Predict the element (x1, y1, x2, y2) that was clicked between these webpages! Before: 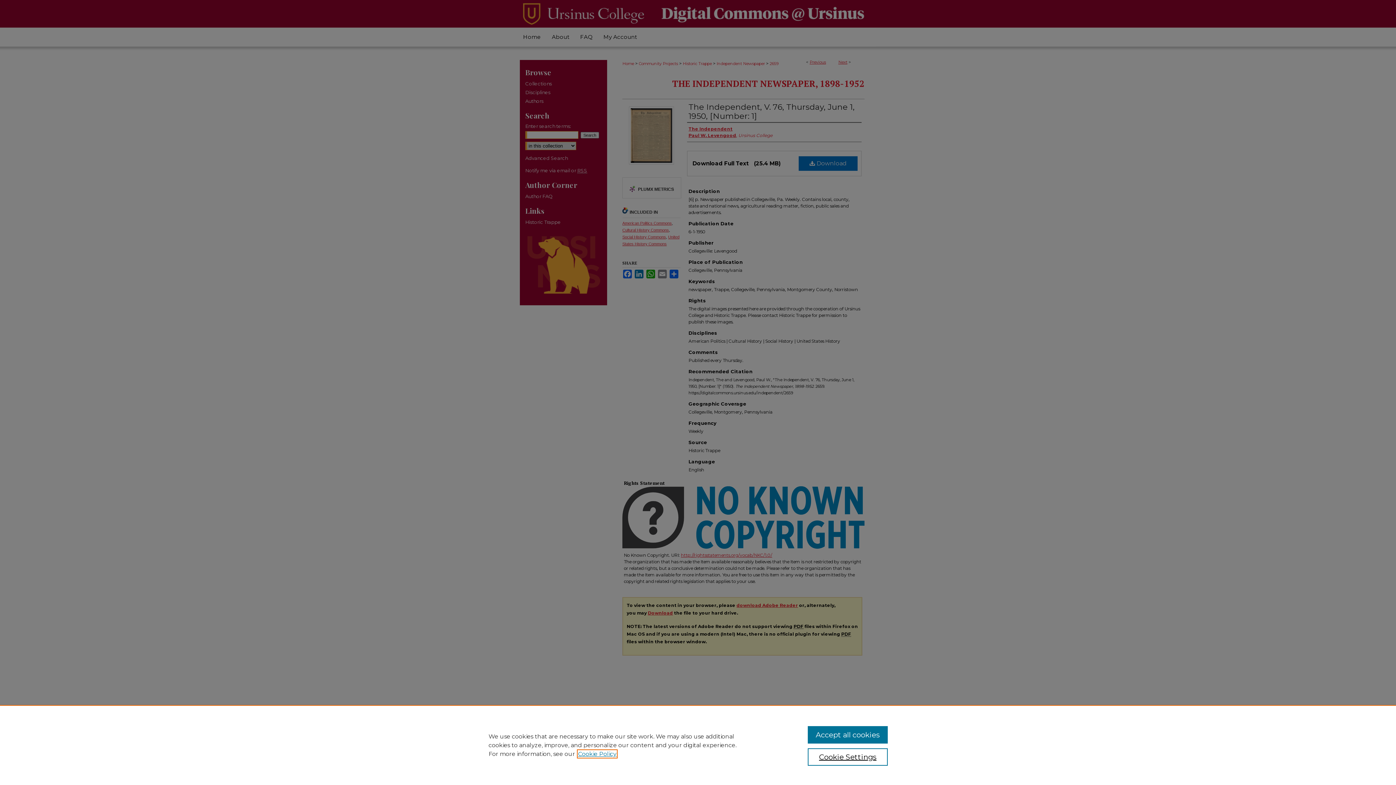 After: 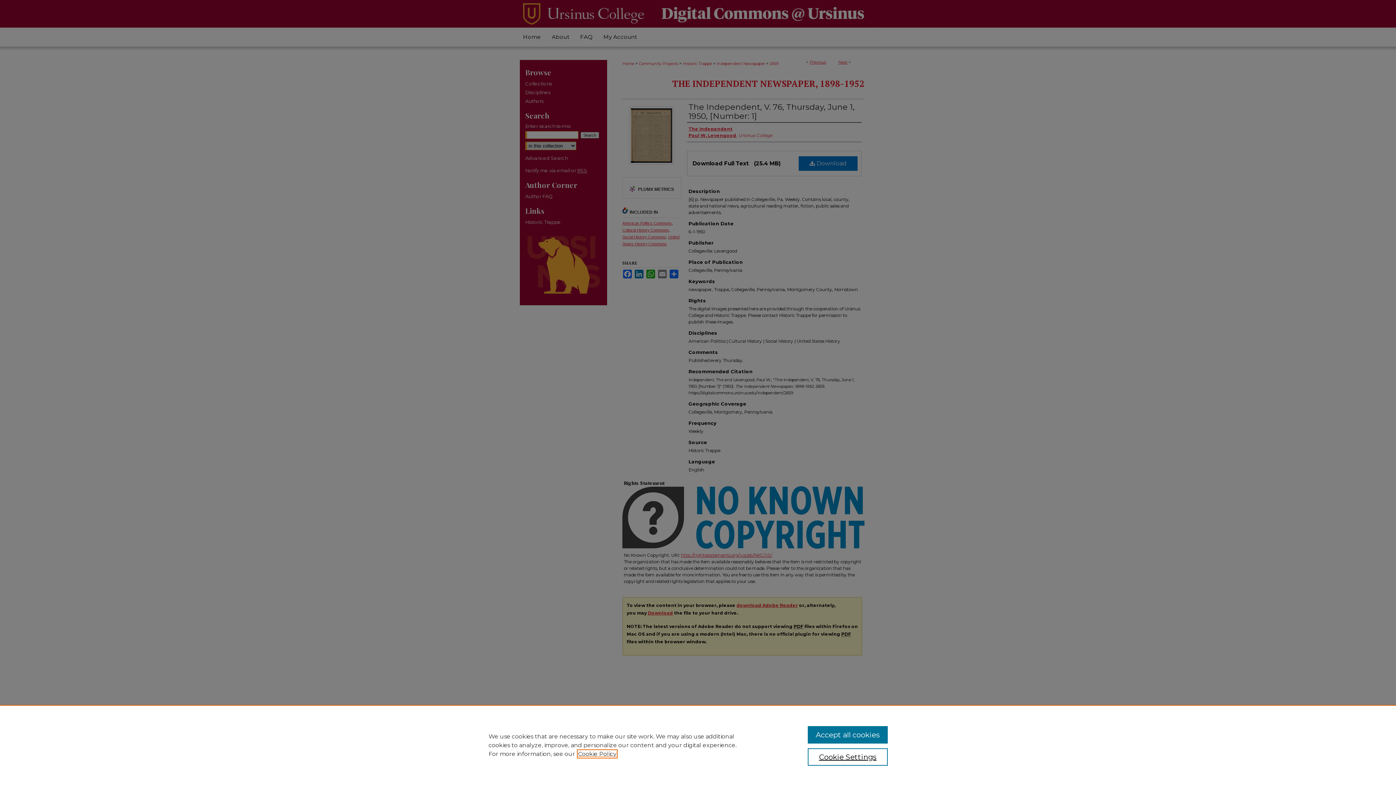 Action: bbox: (578, 750, 616, 757) label: , opens in a new tab